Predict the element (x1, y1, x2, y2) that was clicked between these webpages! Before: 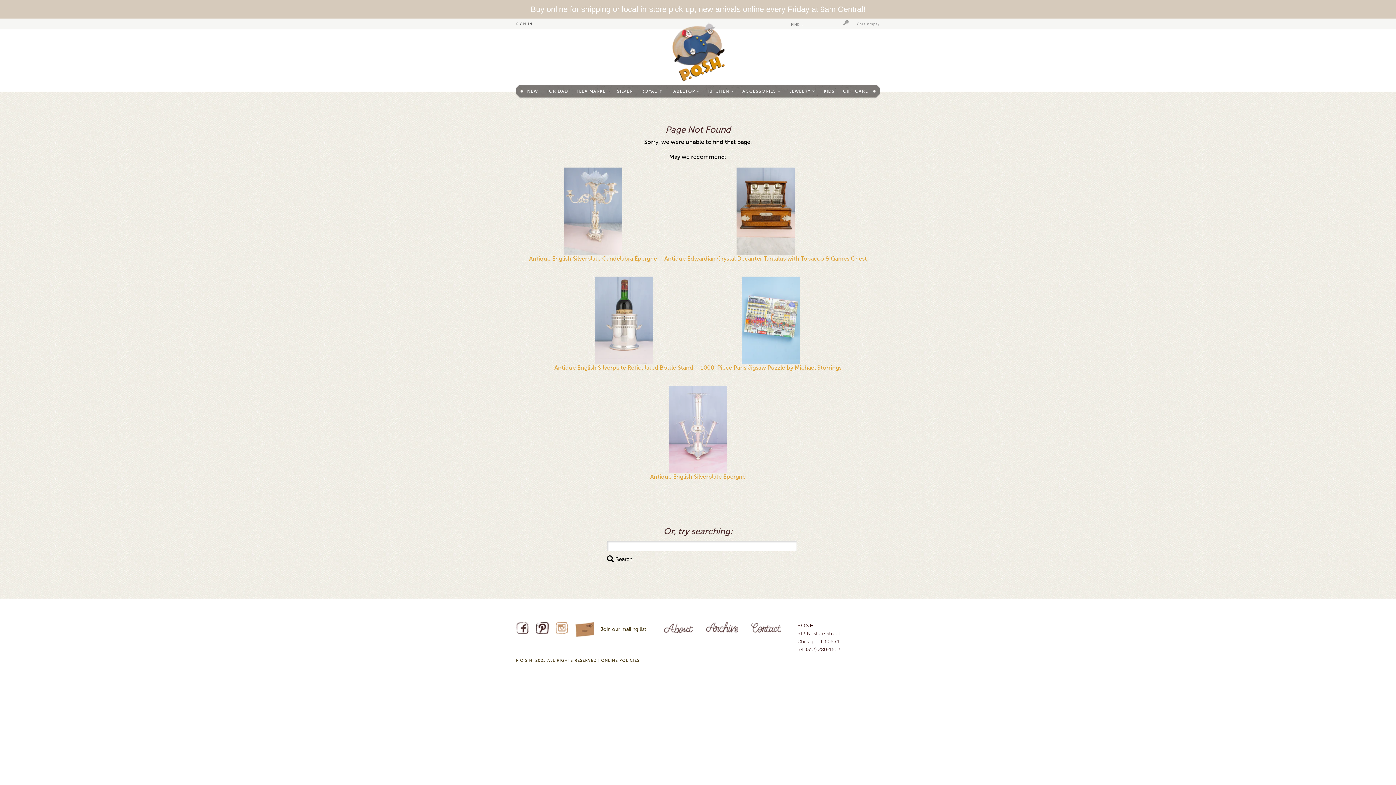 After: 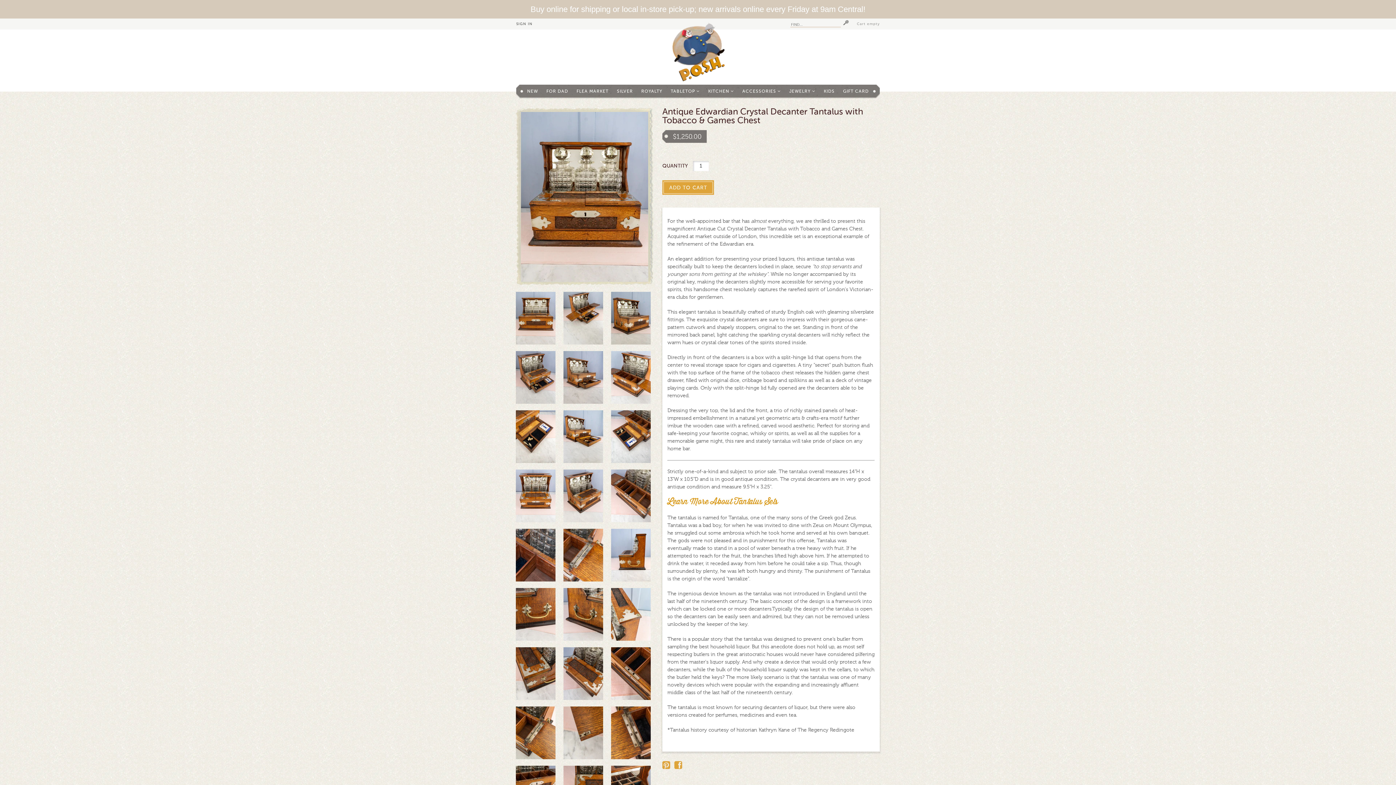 Action: bbox: (664, 167, 867, 269) label: Antique Edwardian Crystal Decanter Tantalus with Tobacco & Games Chest